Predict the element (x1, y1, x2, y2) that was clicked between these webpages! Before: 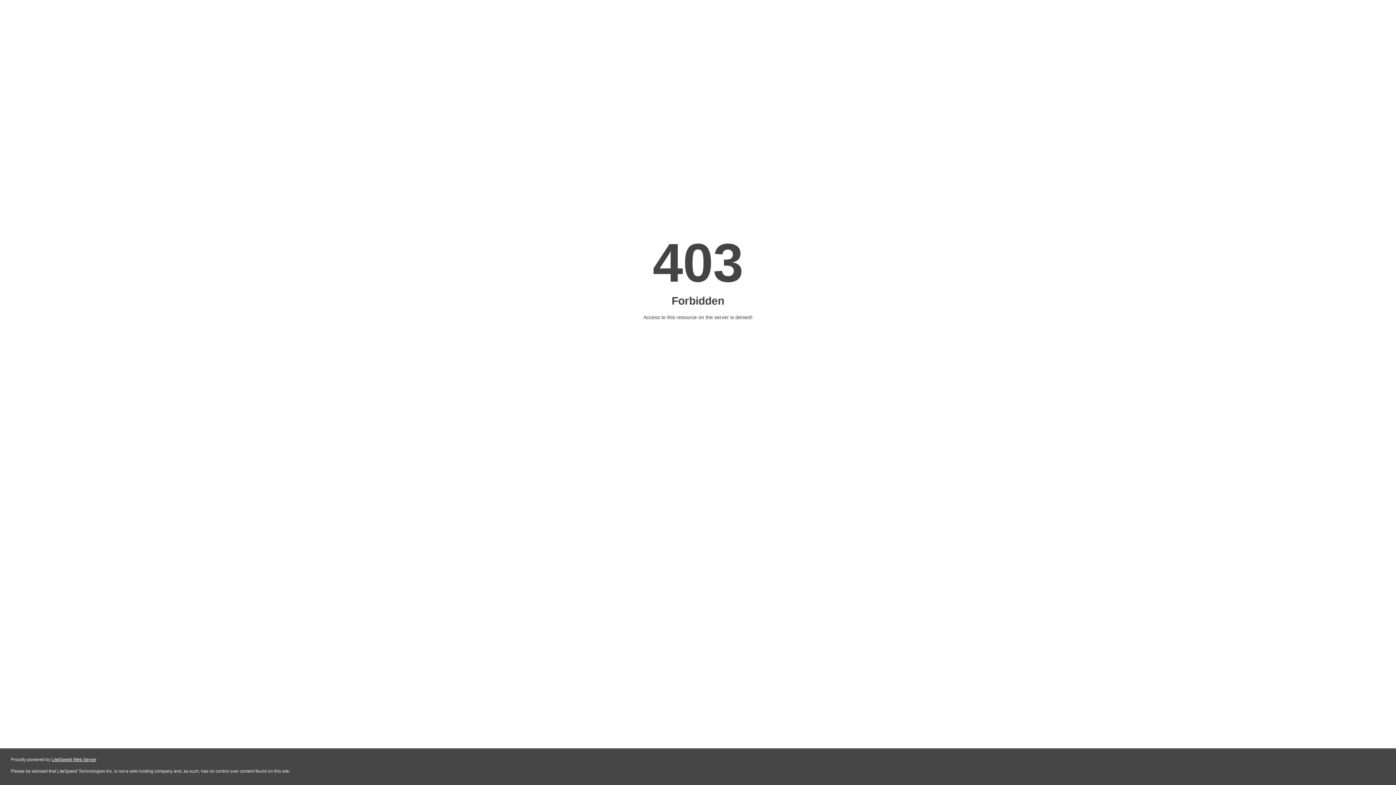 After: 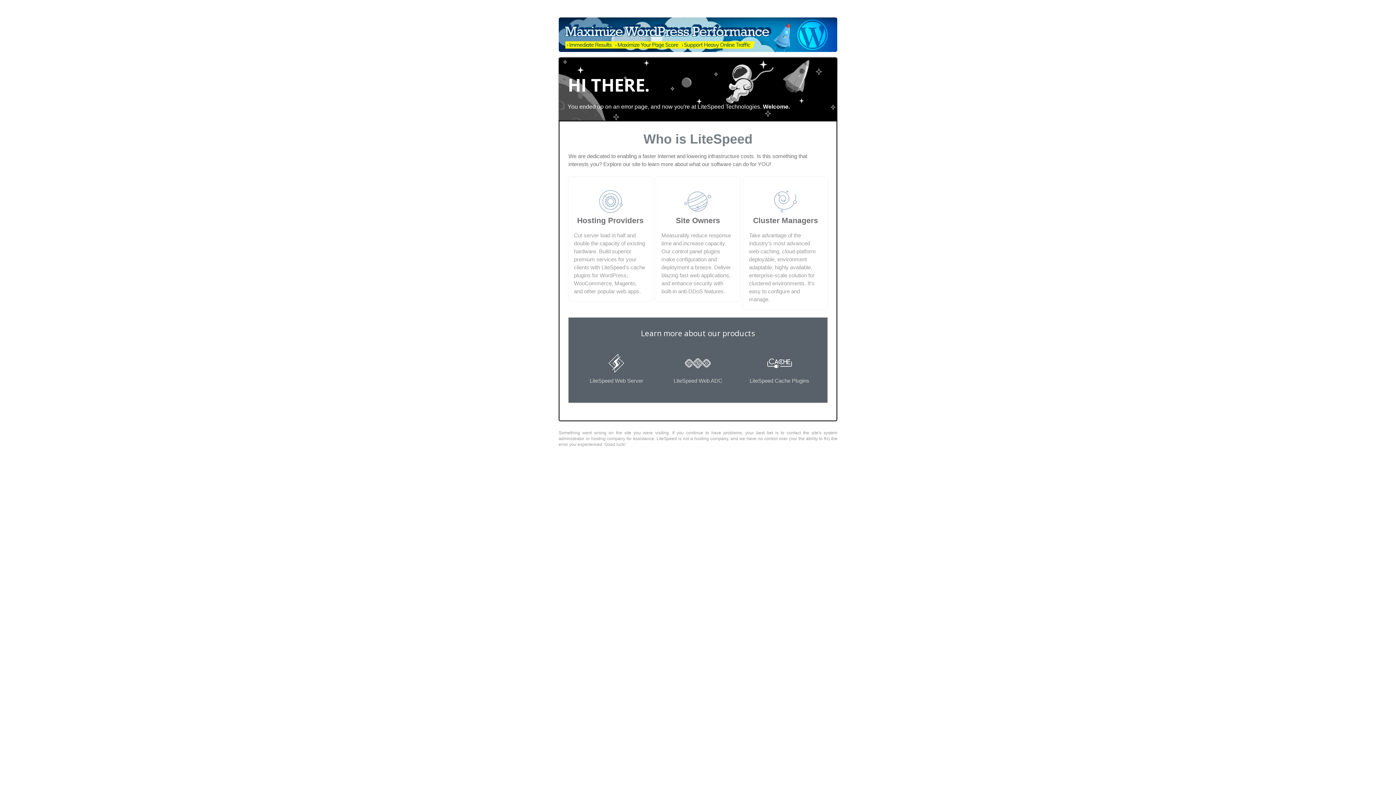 Action: bbox: (51, 757, 96, 762) label: LiteSpeed Web Server